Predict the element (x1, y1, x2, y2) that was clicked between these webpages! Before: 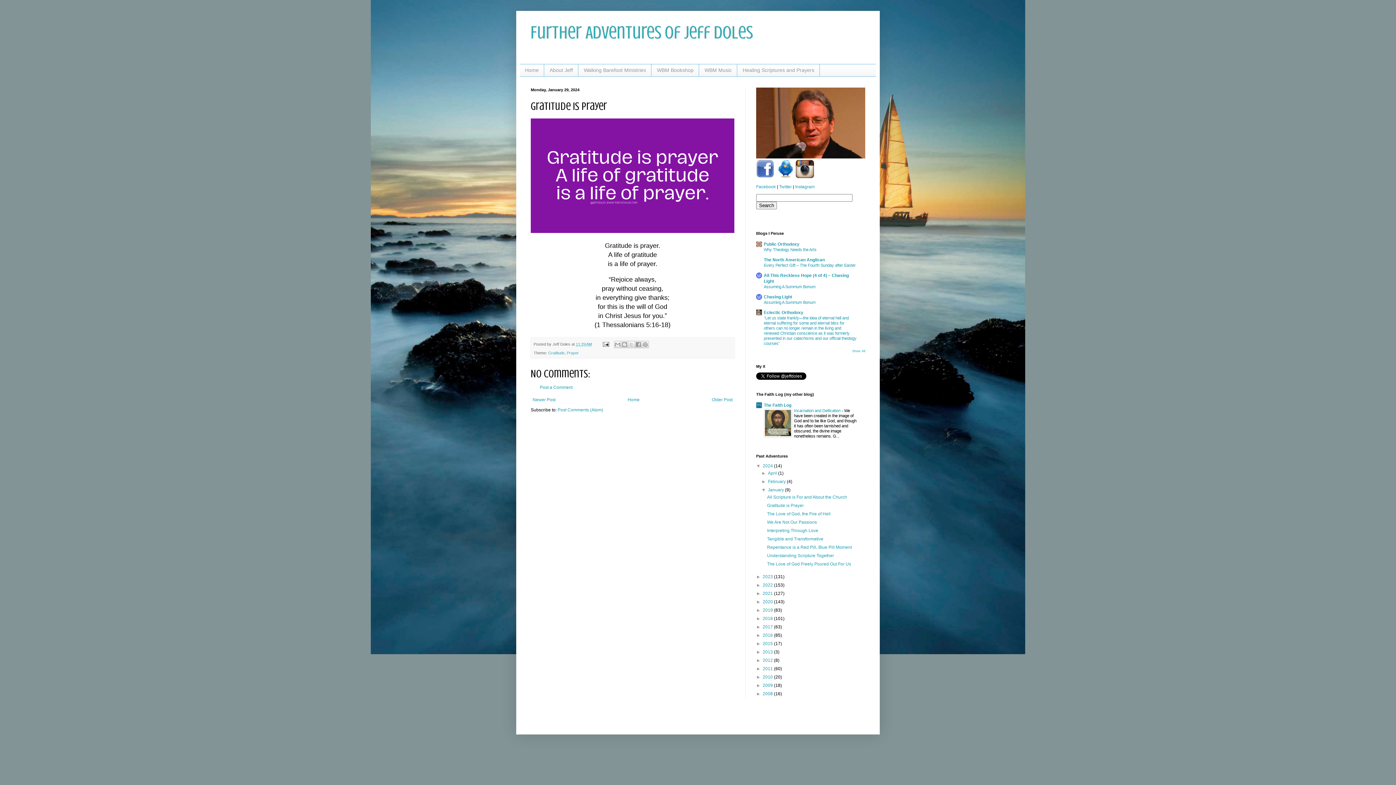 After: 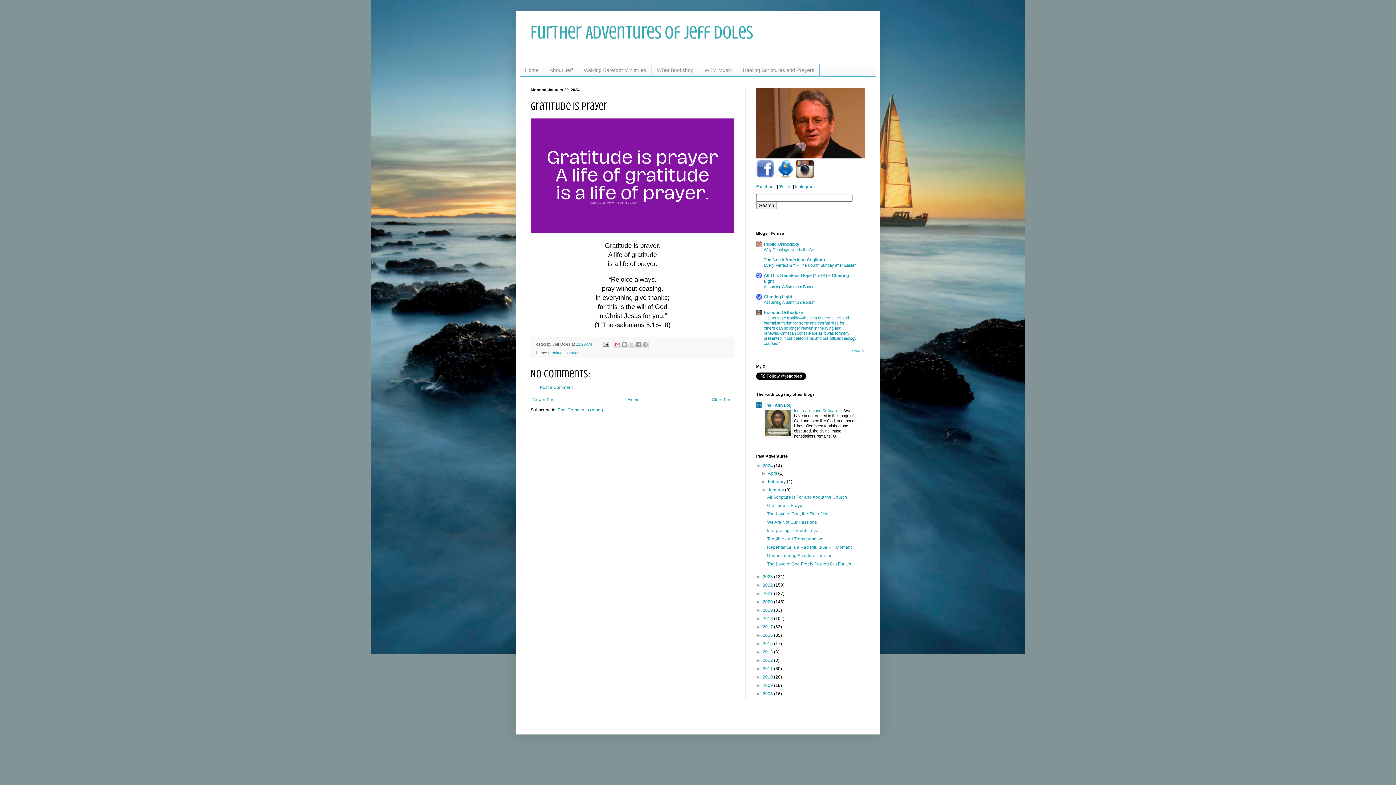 Action: label: Email This bbox: (614, 341, 621, 348)